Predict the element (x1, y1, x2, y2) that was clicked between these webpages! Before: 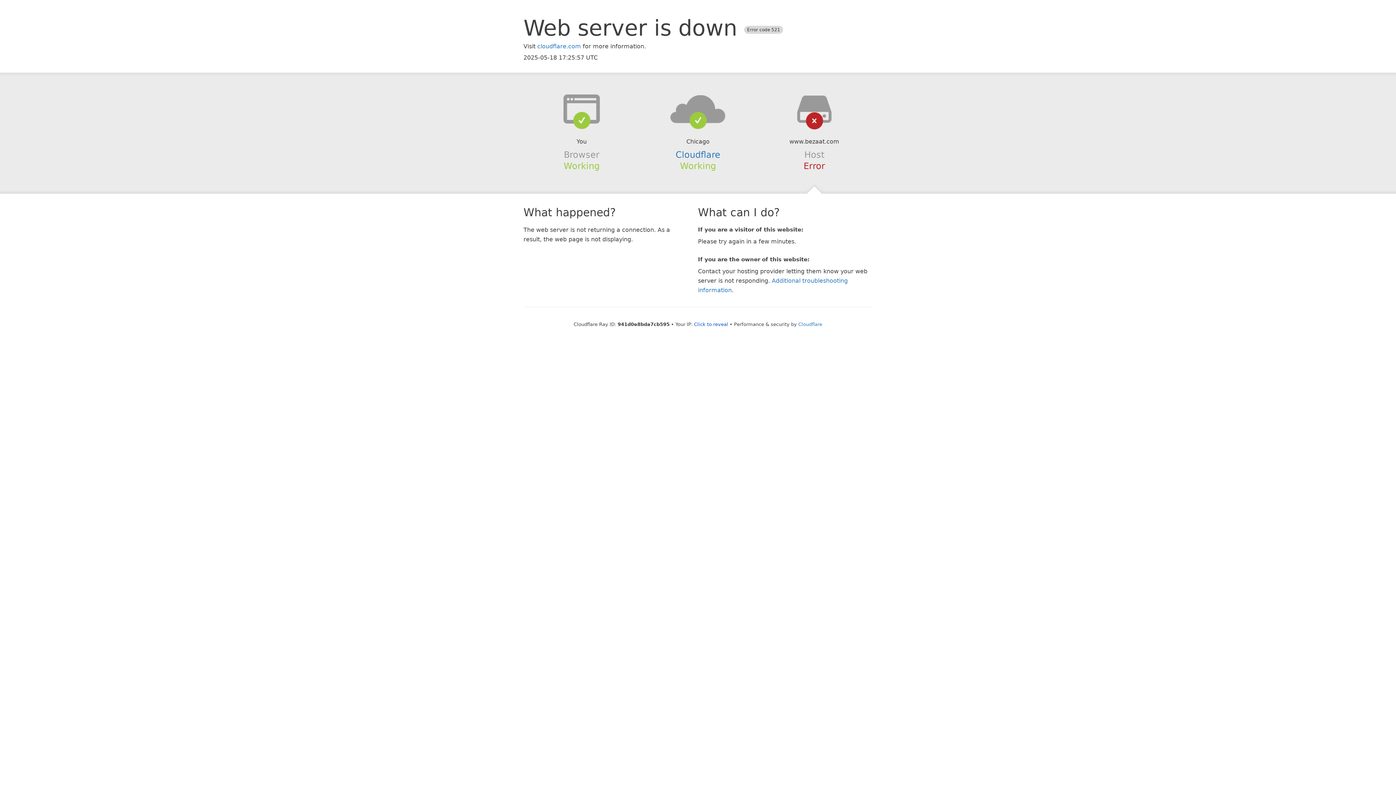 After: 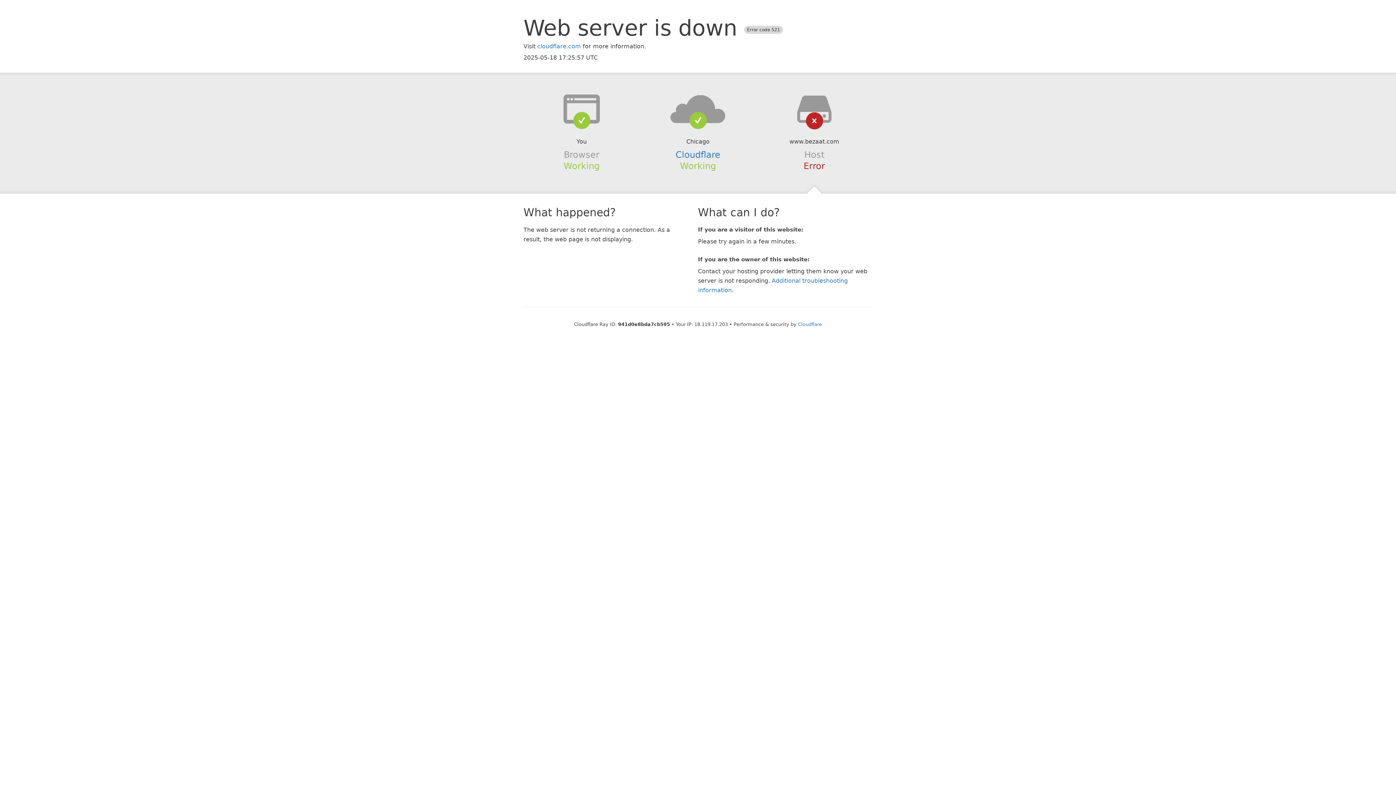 Action: label: Click to reveal bbox: (694, 321, 728, 327)